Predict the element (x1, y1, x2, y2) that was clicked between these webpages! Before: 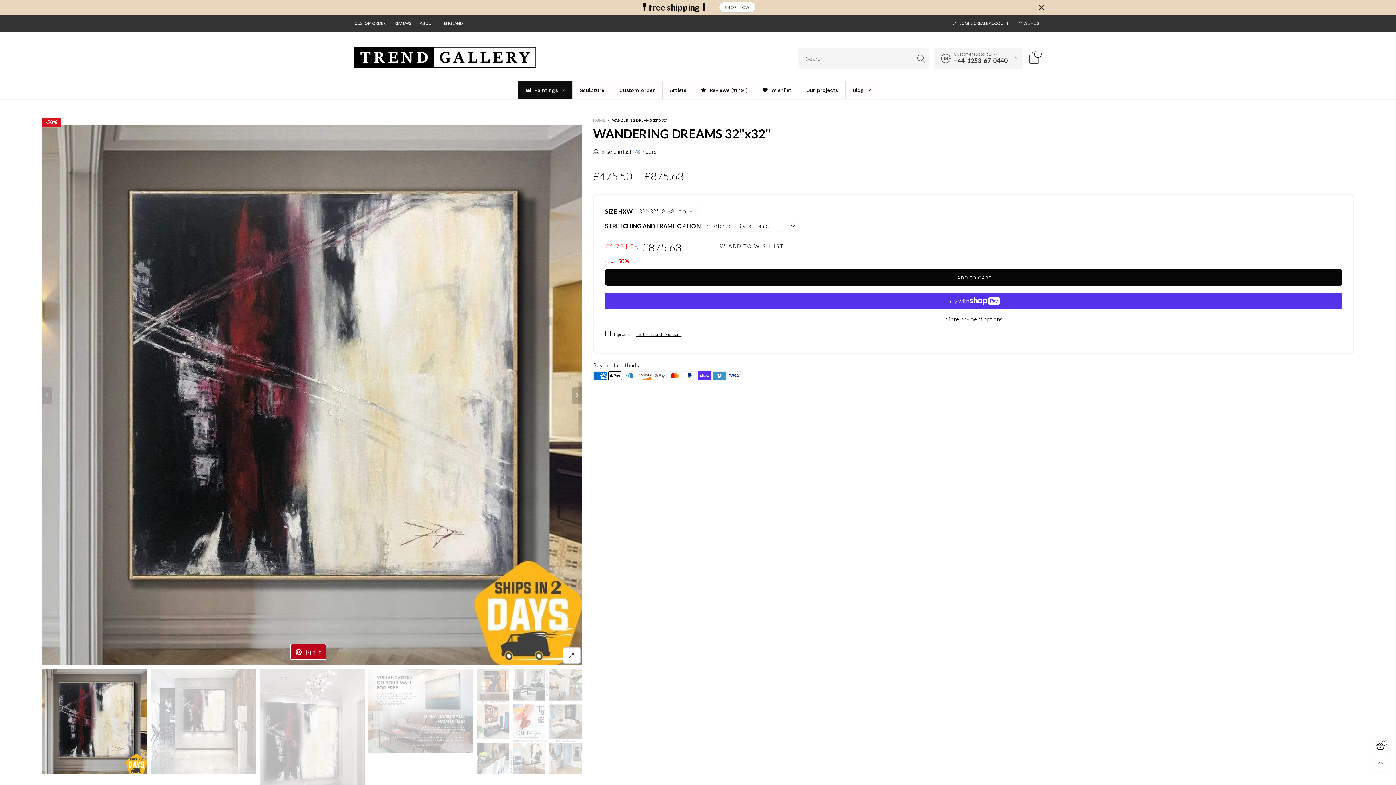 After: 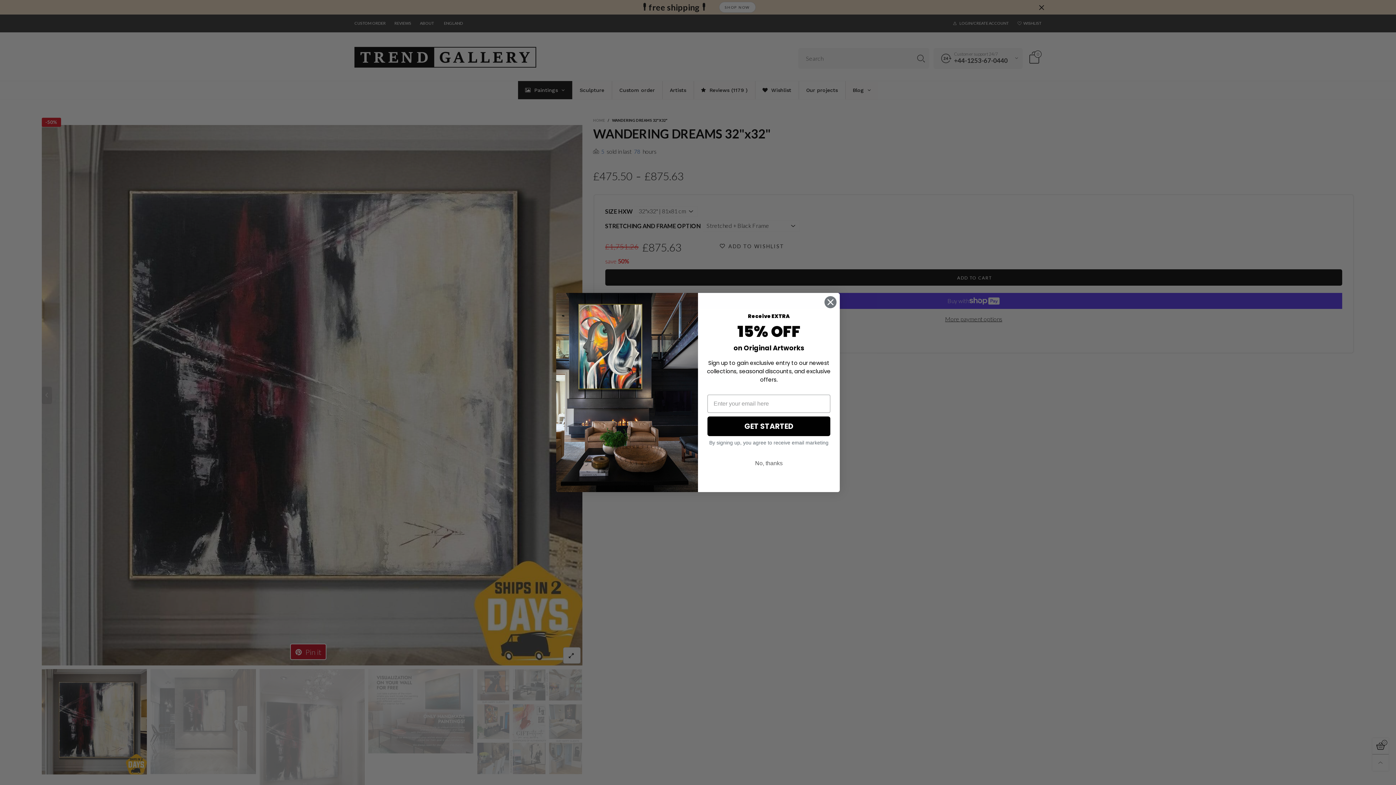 Action: bbox: (290, 644, 326, 660) label: Pin it